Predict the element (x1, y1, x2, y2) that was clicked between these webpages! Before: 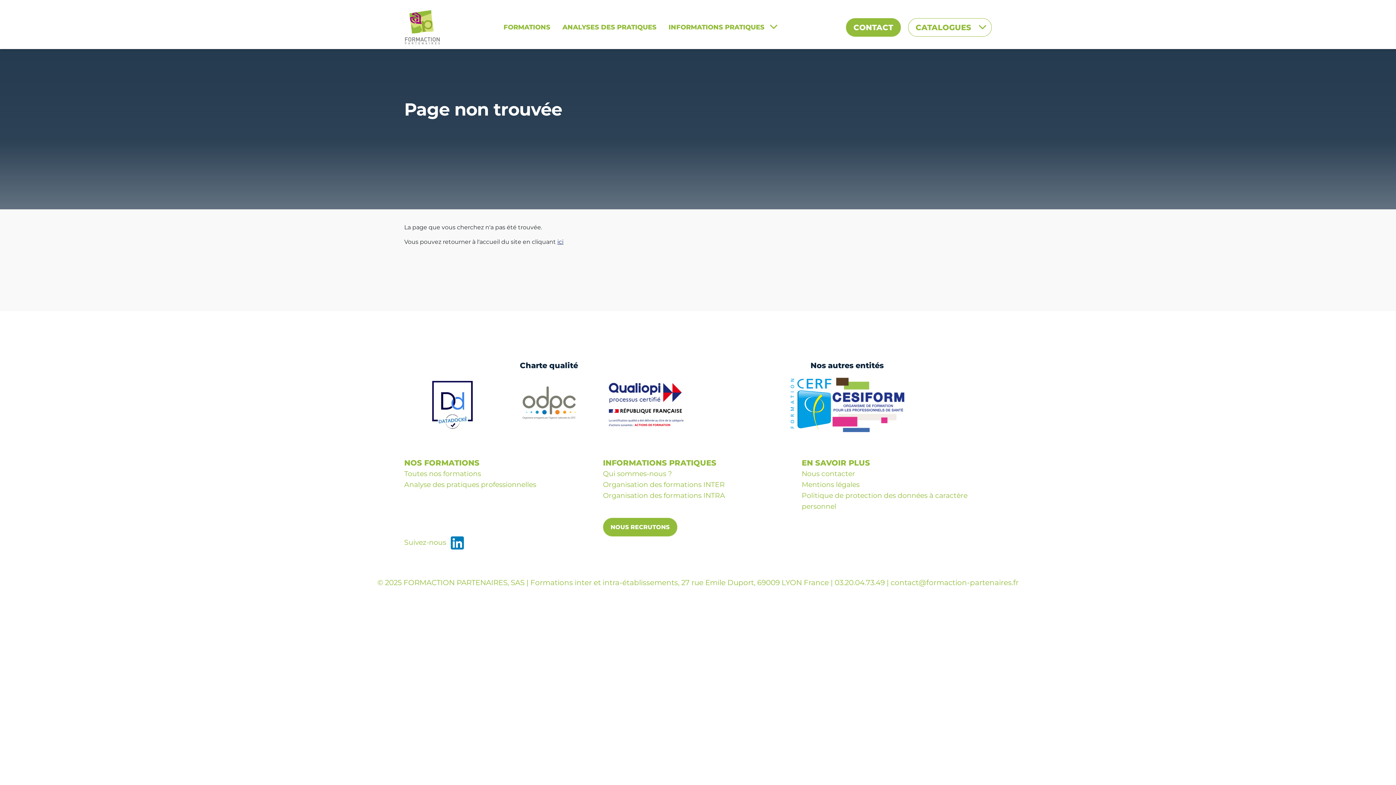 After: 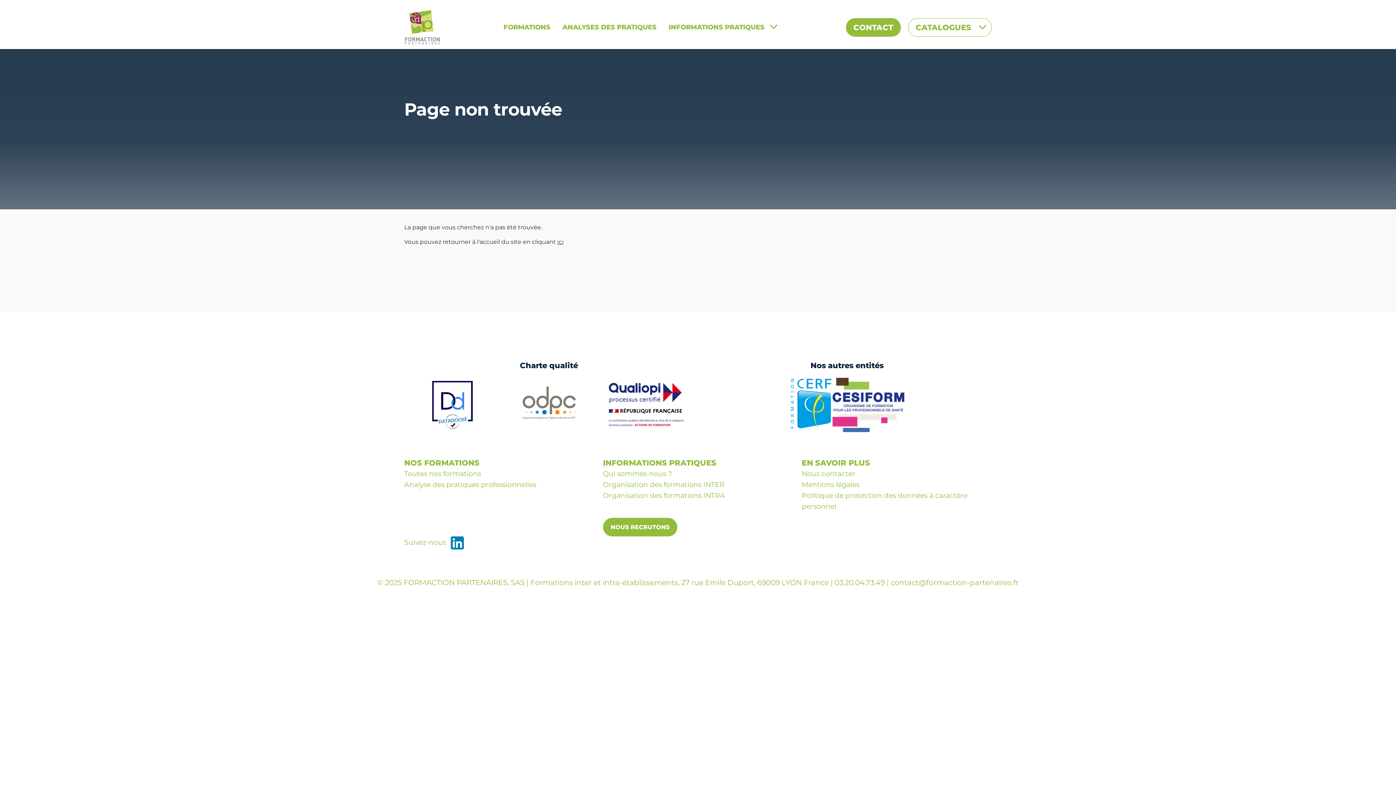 Action: bbox: (510, 400, 587, 408)